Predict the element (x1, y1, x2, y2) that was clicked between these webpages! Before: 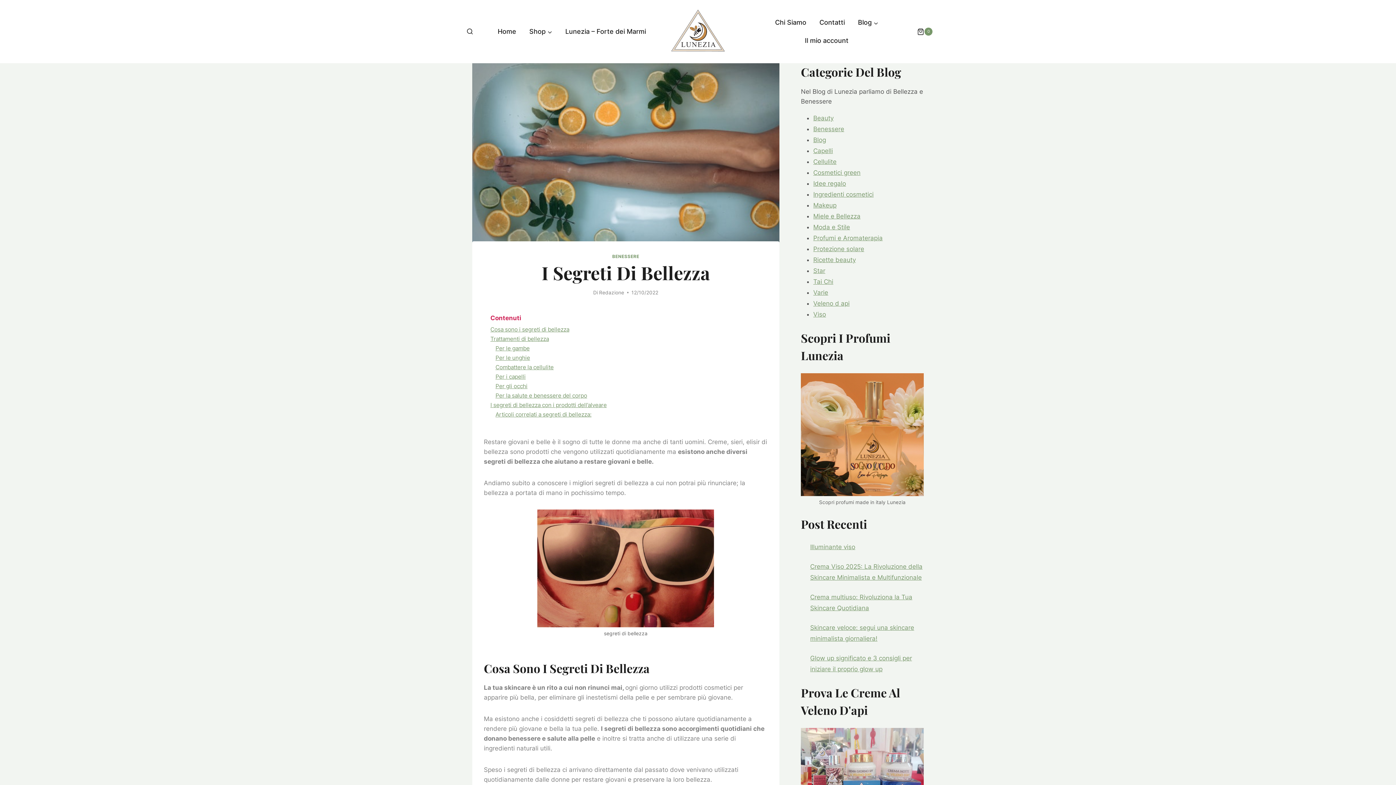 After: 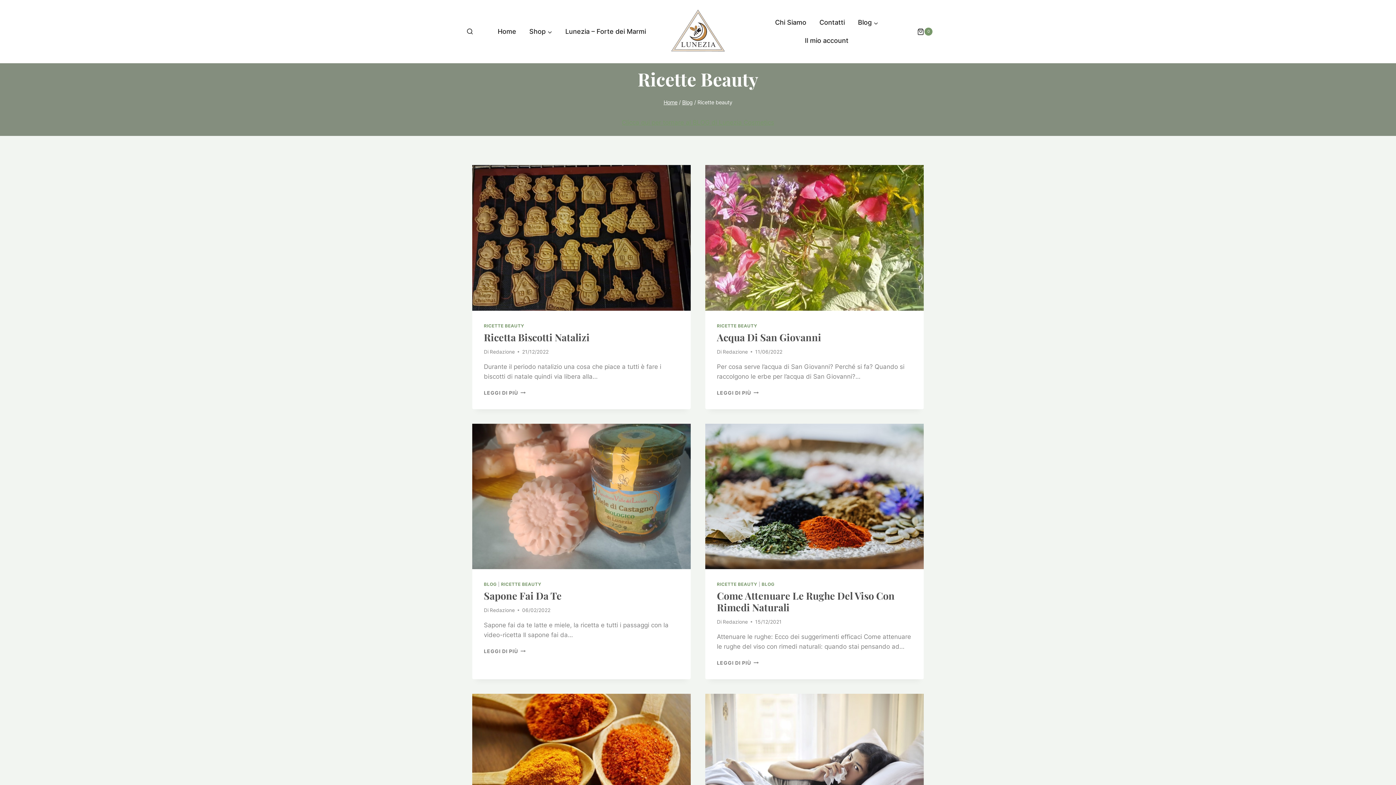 Action: bbox: (813, 256, 856, 263) label: Ricette beauty